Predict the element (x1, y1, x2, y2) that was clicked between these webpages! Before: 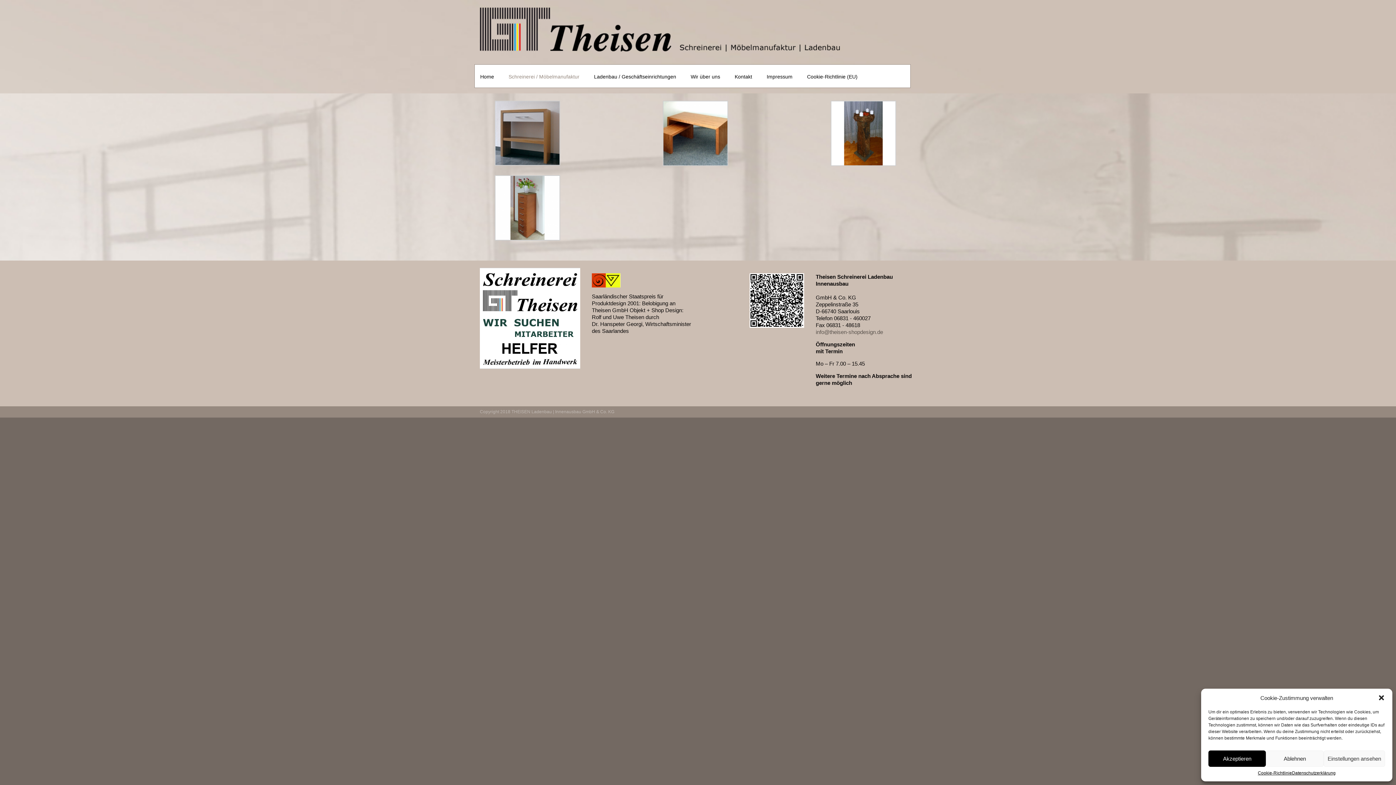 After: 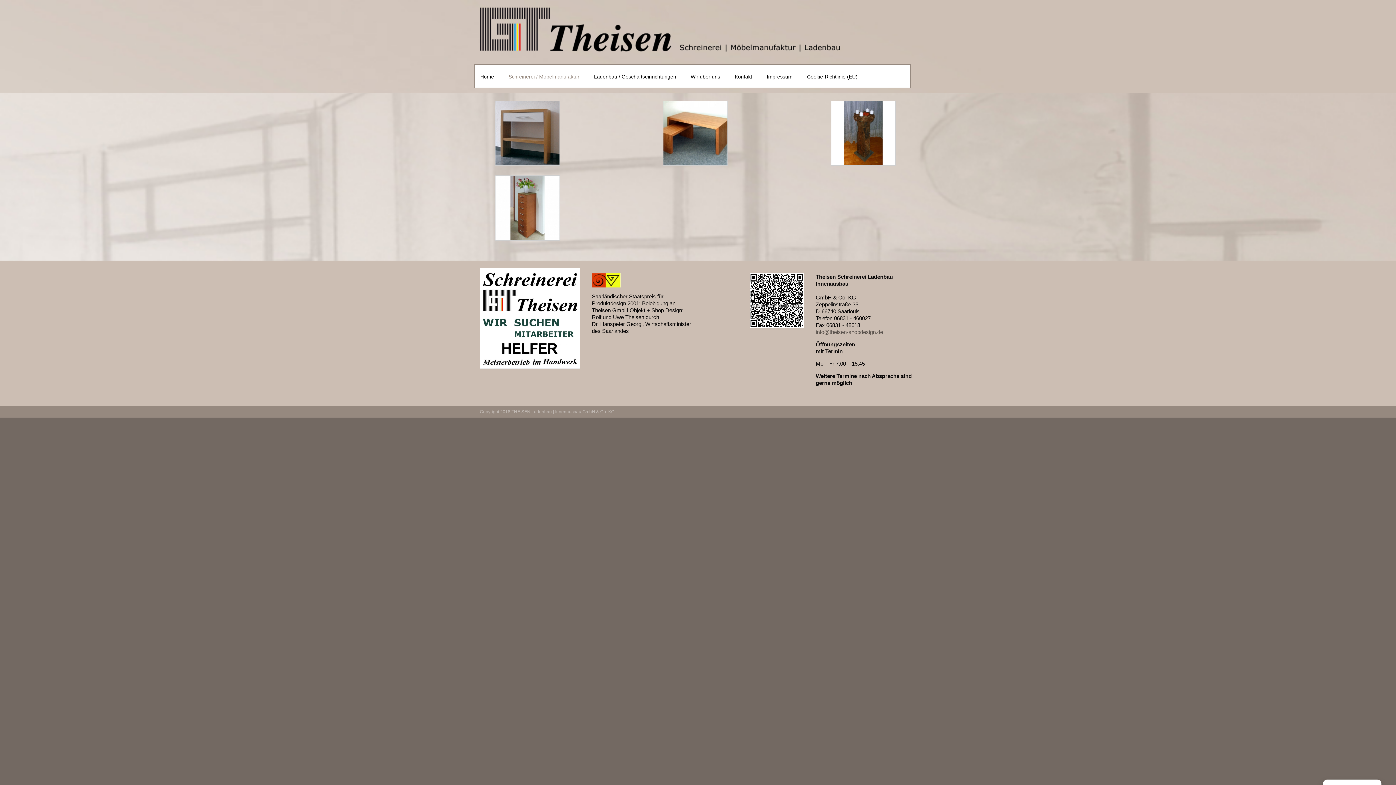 Action: label: Ablehnen bbox: (1266, 750, 1323, 767)